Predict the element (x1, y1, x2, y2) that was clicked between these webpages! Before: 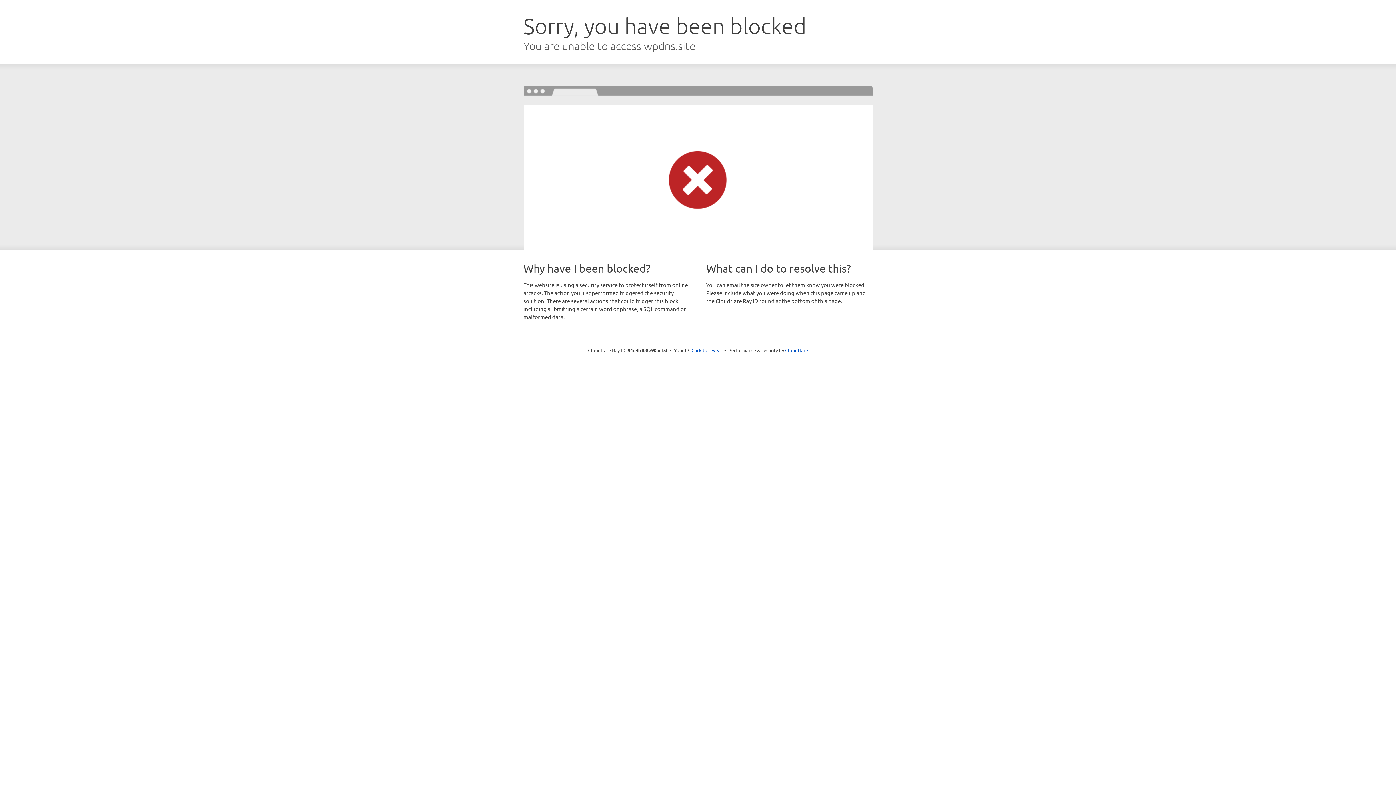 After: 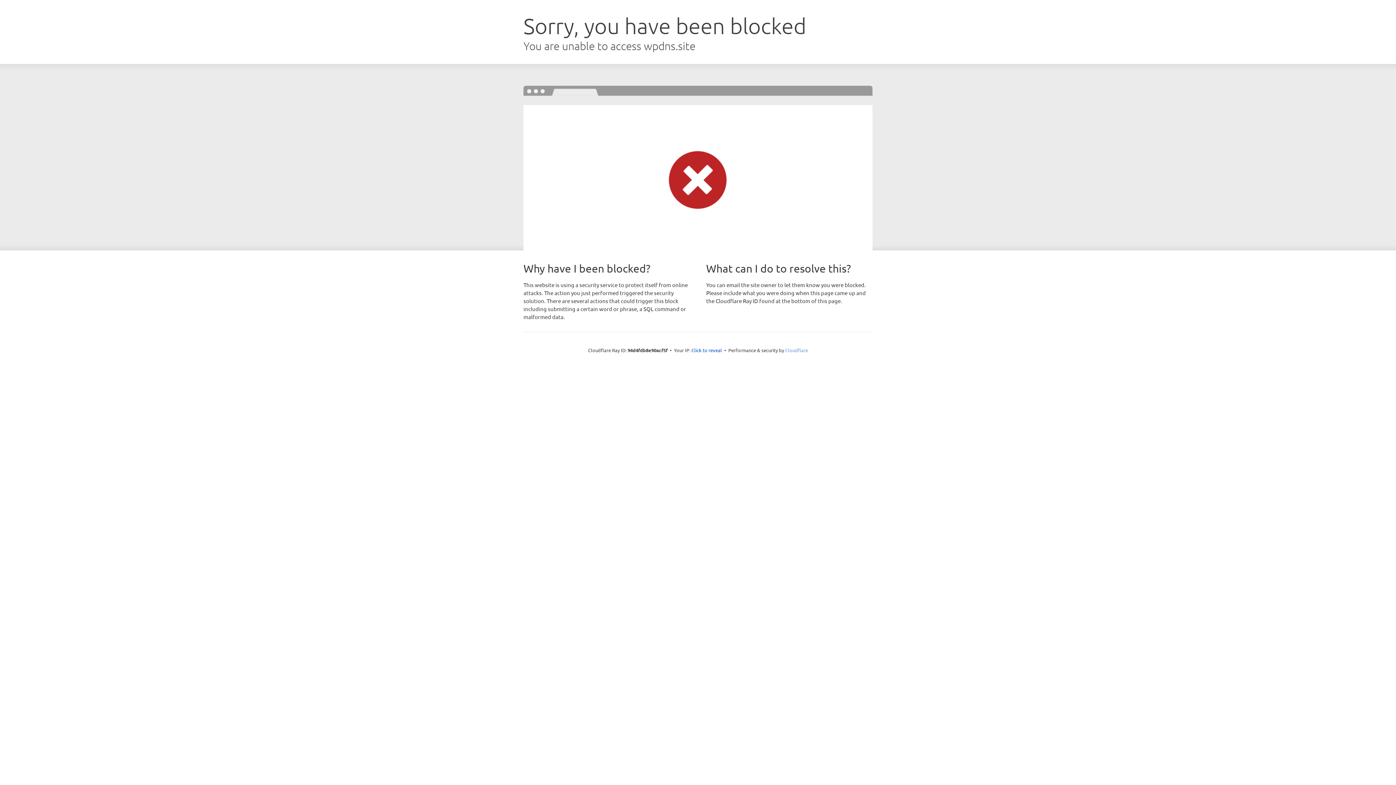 Action: label: Cloudflare bbox: (785, 347, 808, 353)